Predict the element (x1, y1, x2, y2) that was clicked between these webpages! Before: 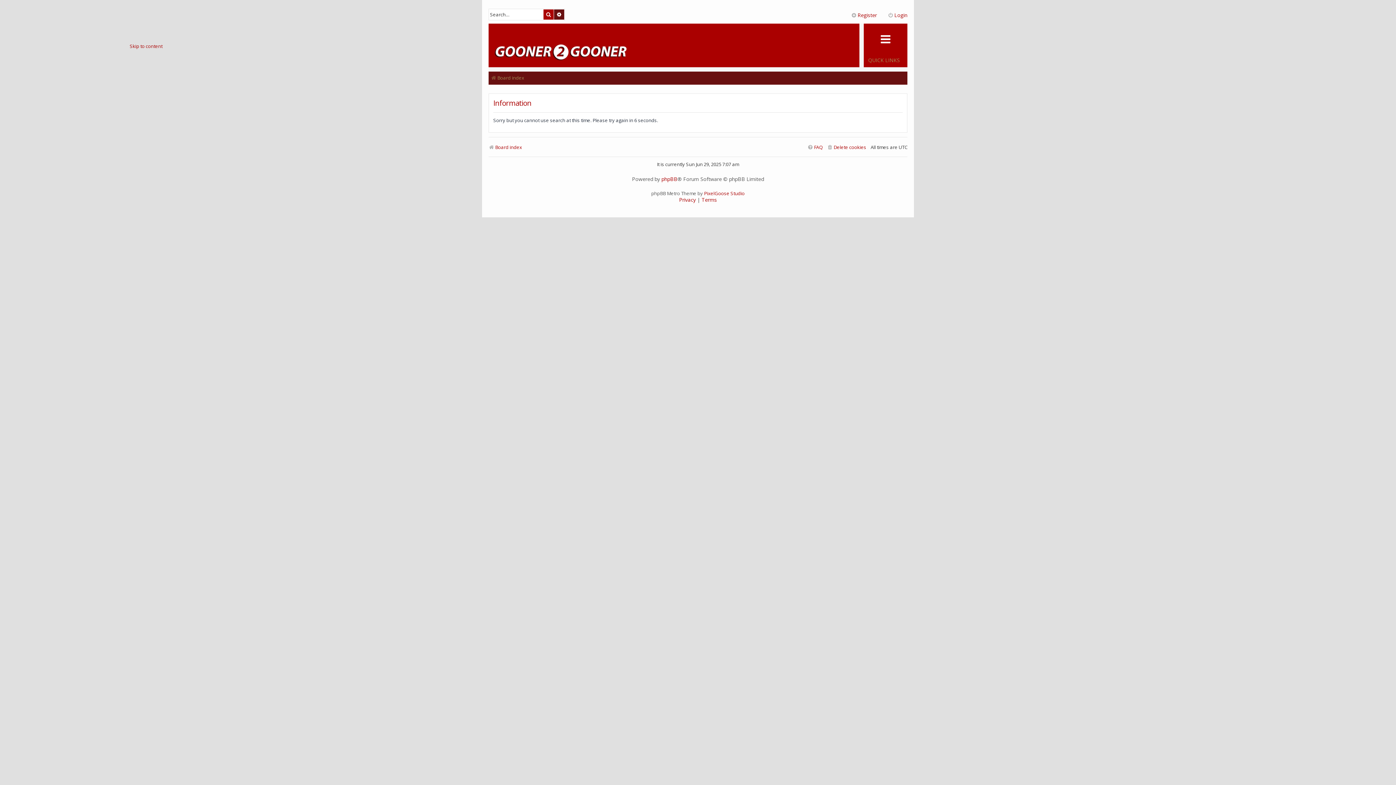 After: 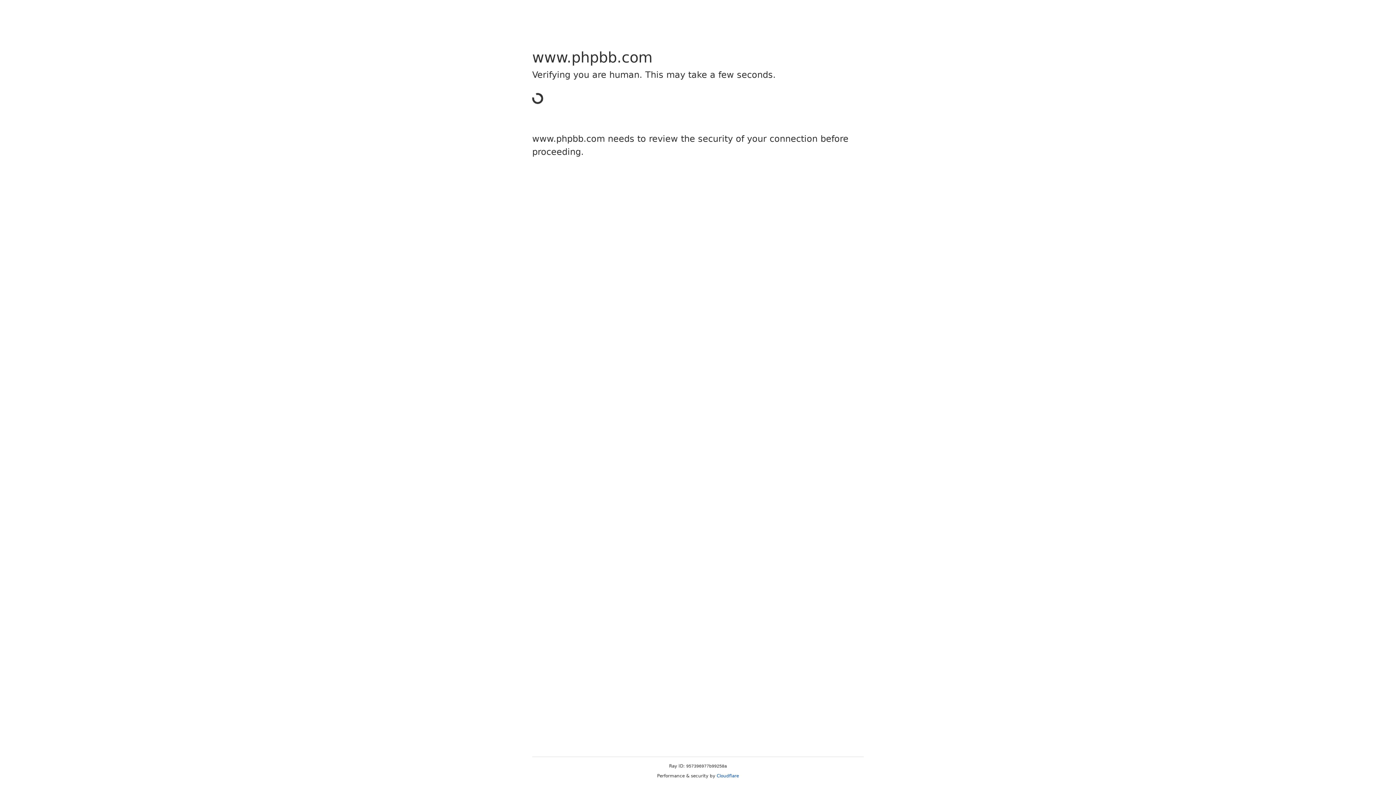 Action: bbox: (661, 176, 677, 182) label: phpBB